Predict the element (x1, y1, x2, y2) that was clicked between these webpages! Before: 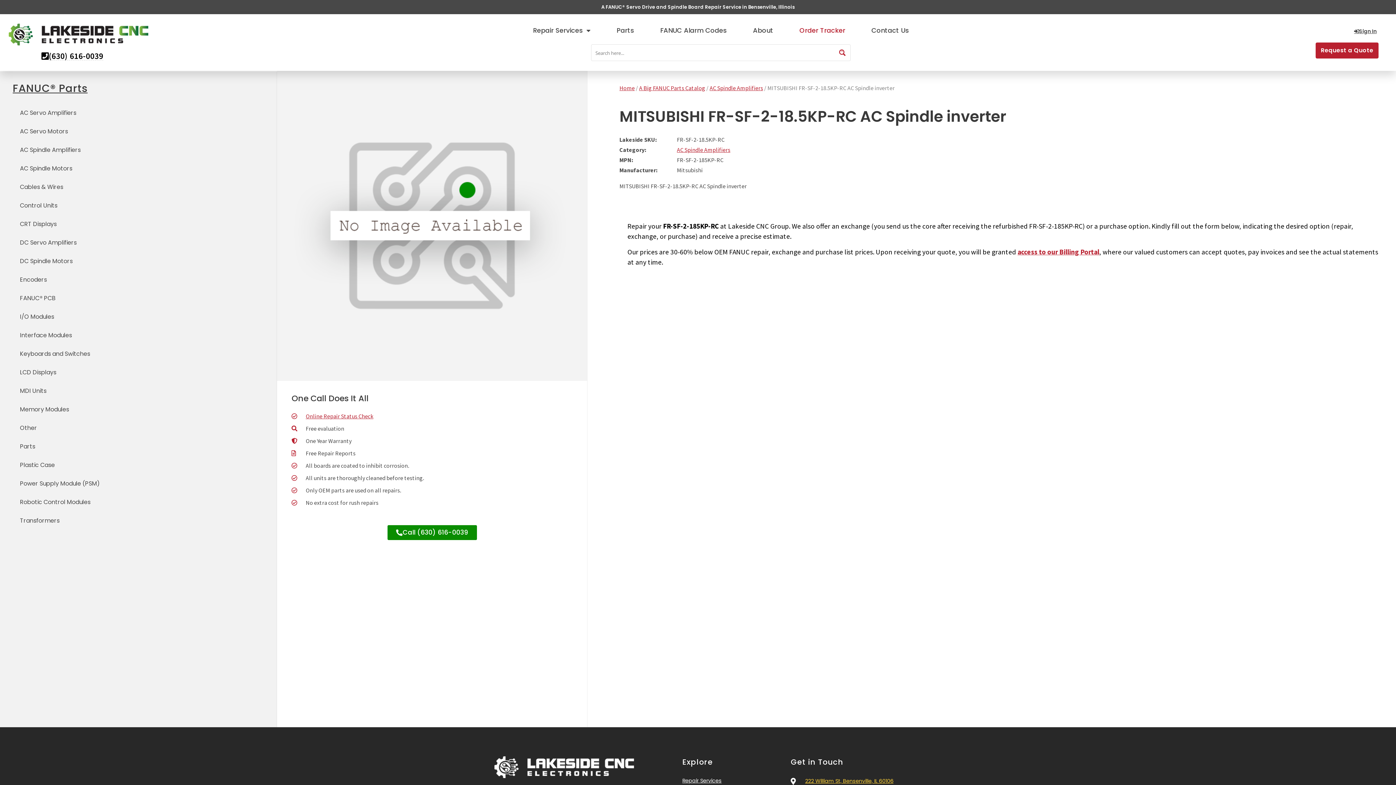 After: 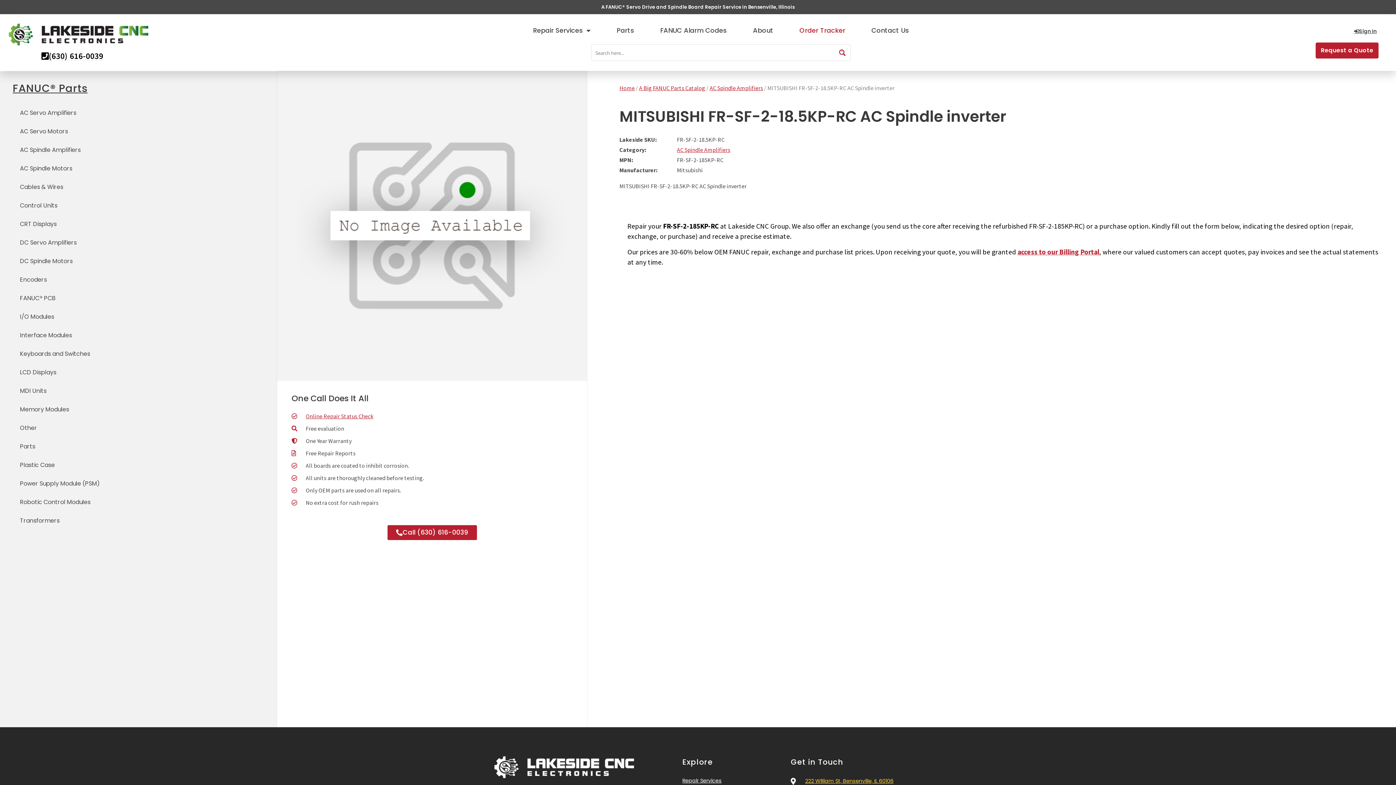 Action: bbox: (387, 525, 476, 540) label: Call (630) 616-0039